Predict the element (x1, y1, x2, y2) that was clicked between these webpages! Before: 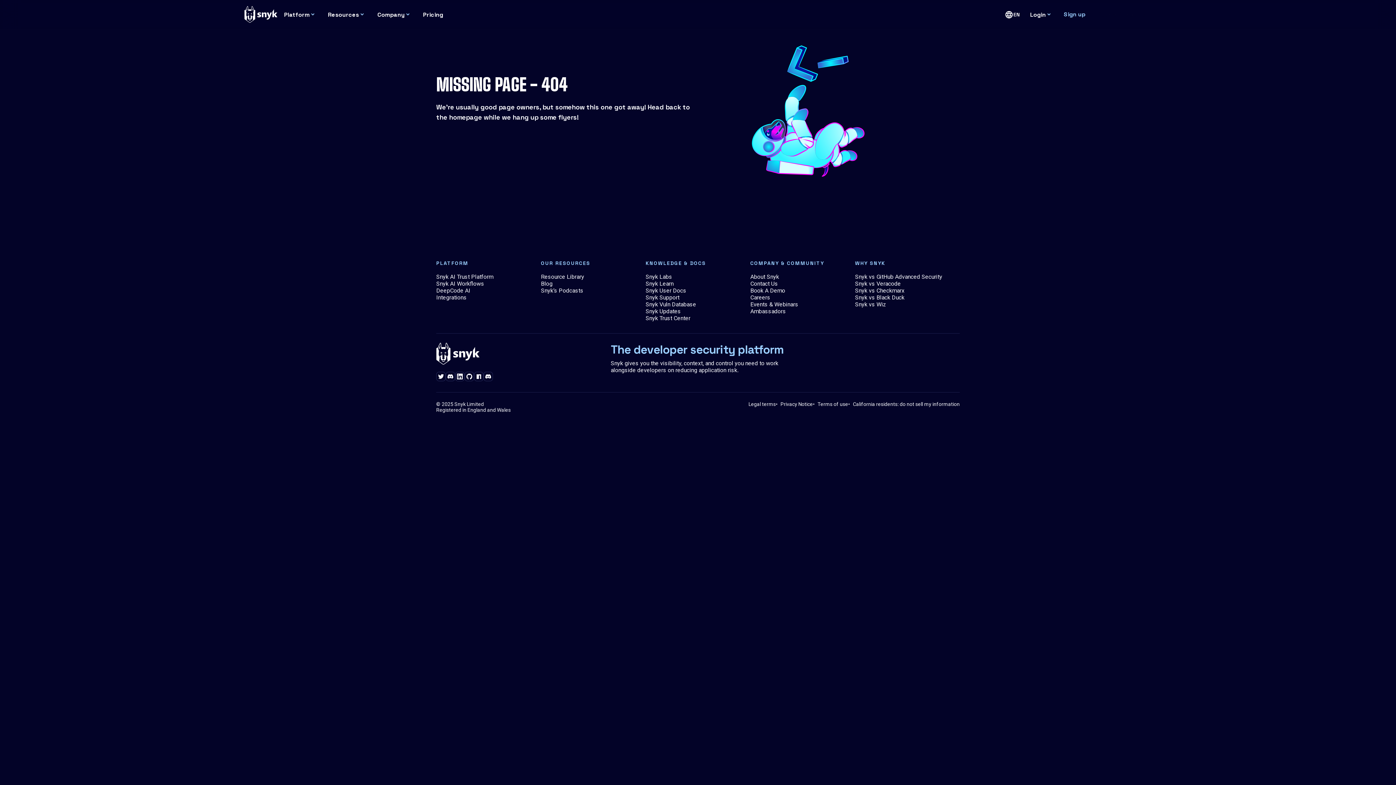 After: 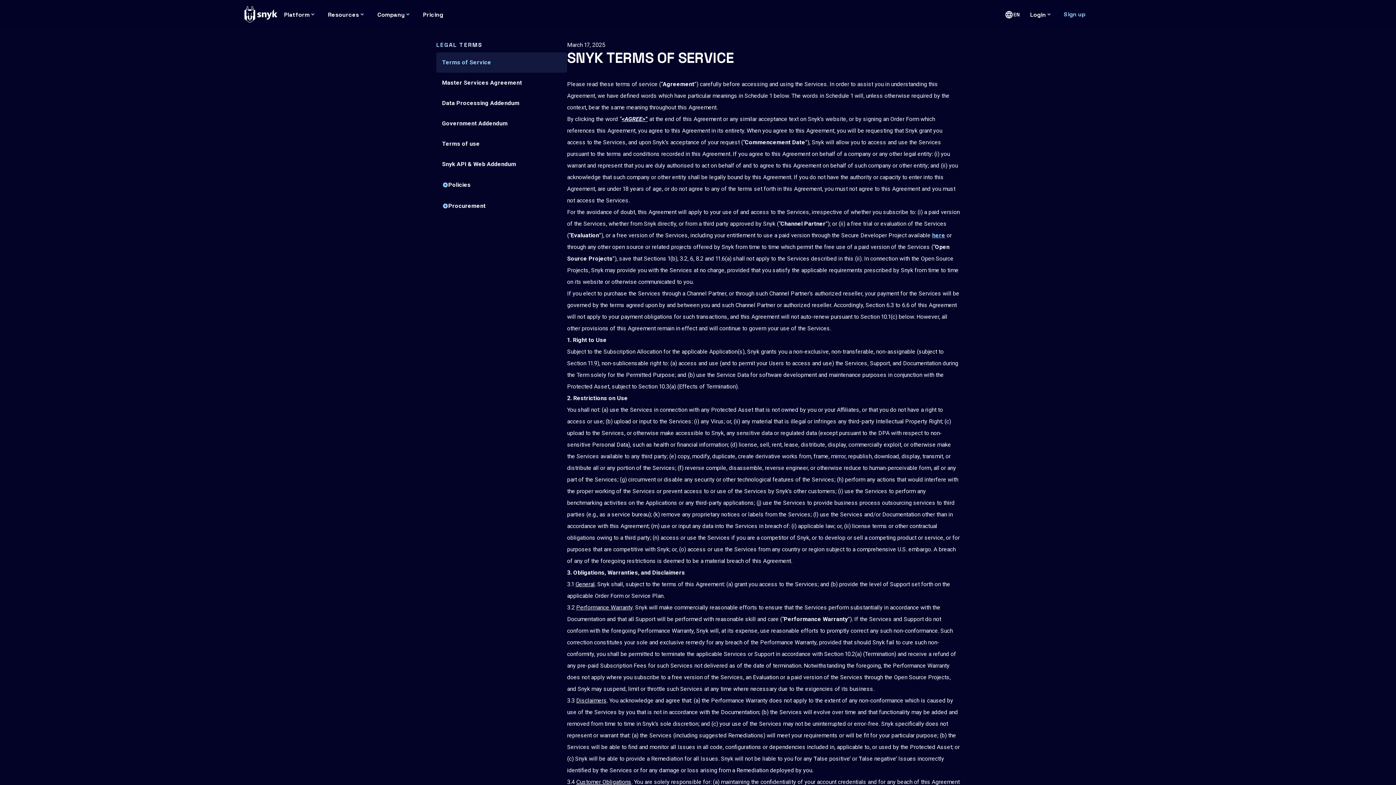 Action: bbox: (748, 401, 776, 407) label: Legal terms